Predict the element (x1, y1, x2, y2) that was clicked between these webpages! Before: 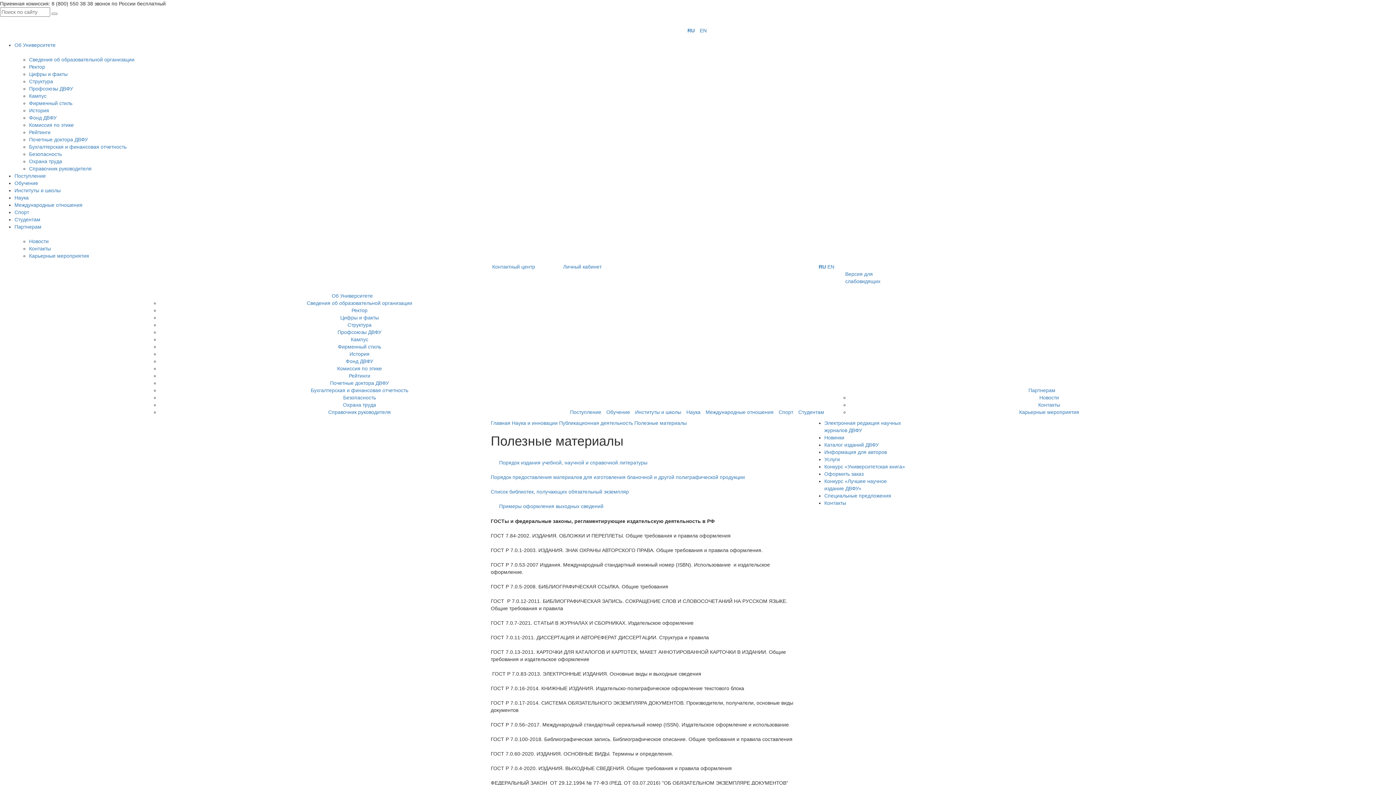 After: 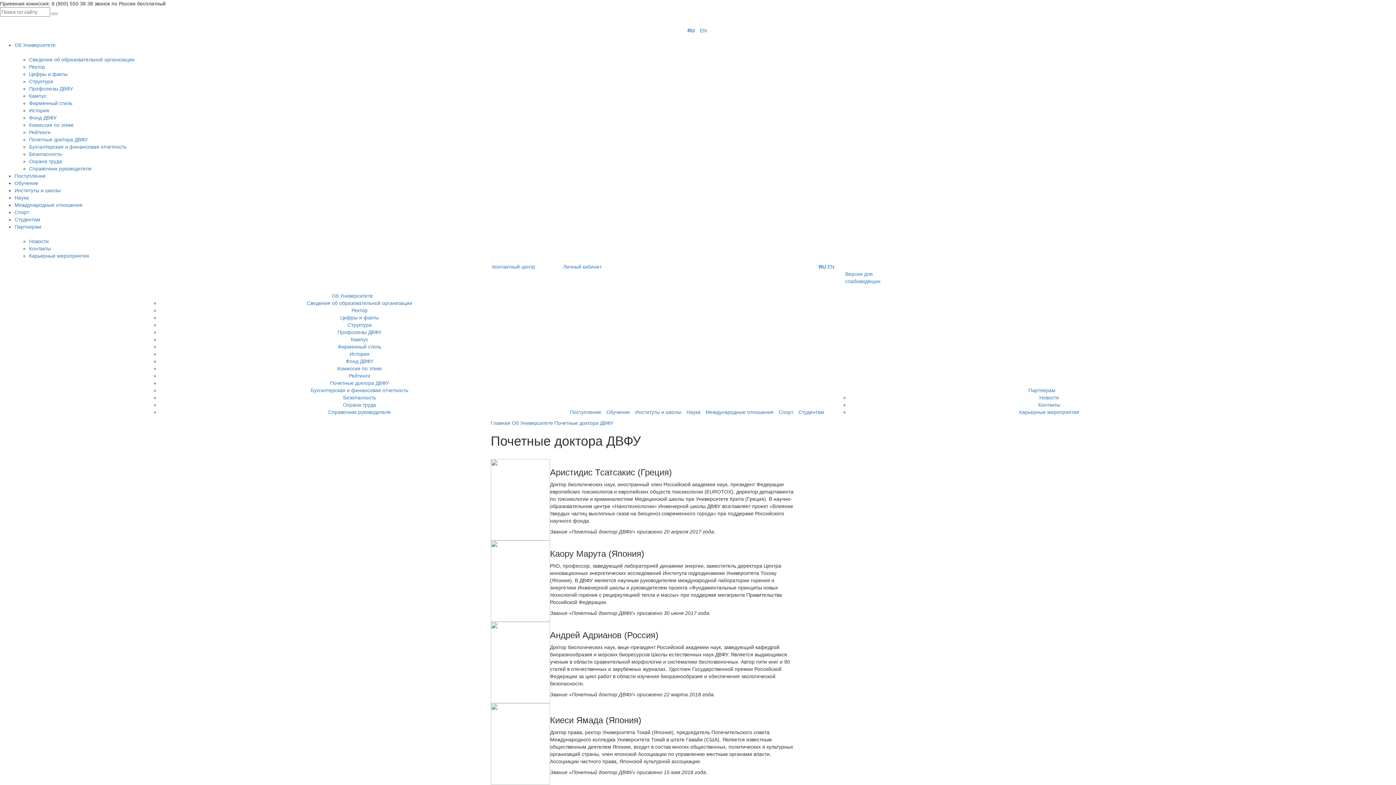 Action: bbox: (29, 136, 88, 142) label: Почетные доктора ДВФУ